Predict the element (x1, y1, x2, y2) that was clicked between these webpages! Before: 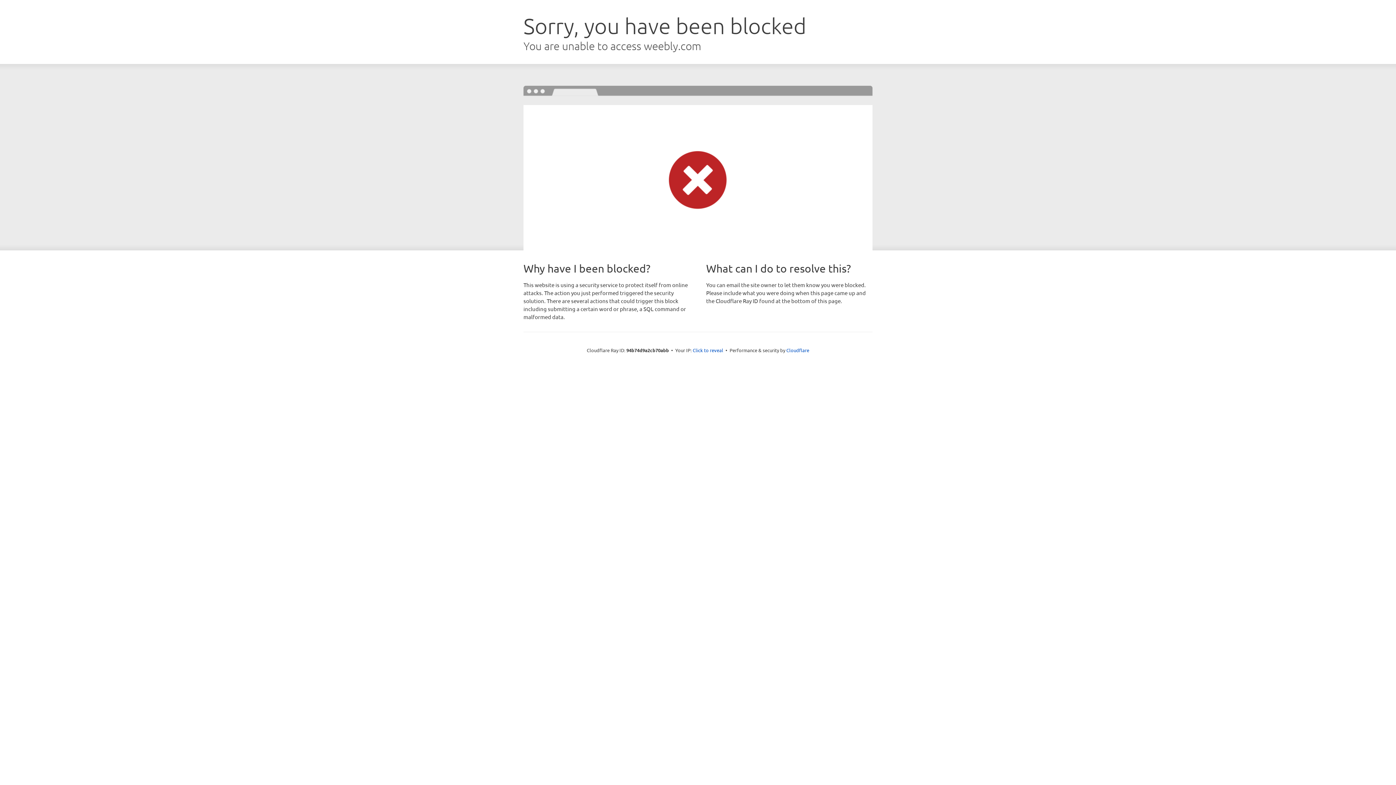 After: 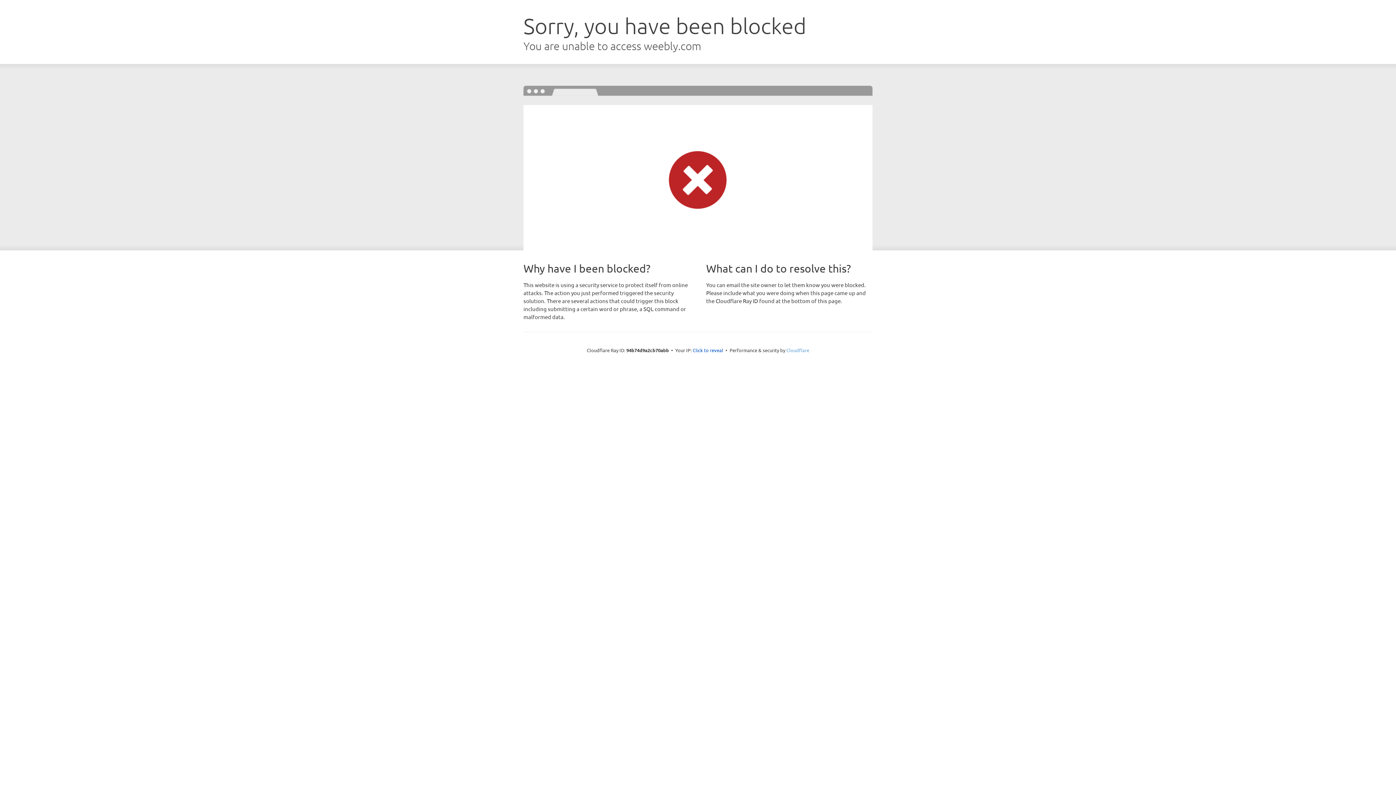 Action: label: Cloudflare bbox: (786, 347, 809, 353)